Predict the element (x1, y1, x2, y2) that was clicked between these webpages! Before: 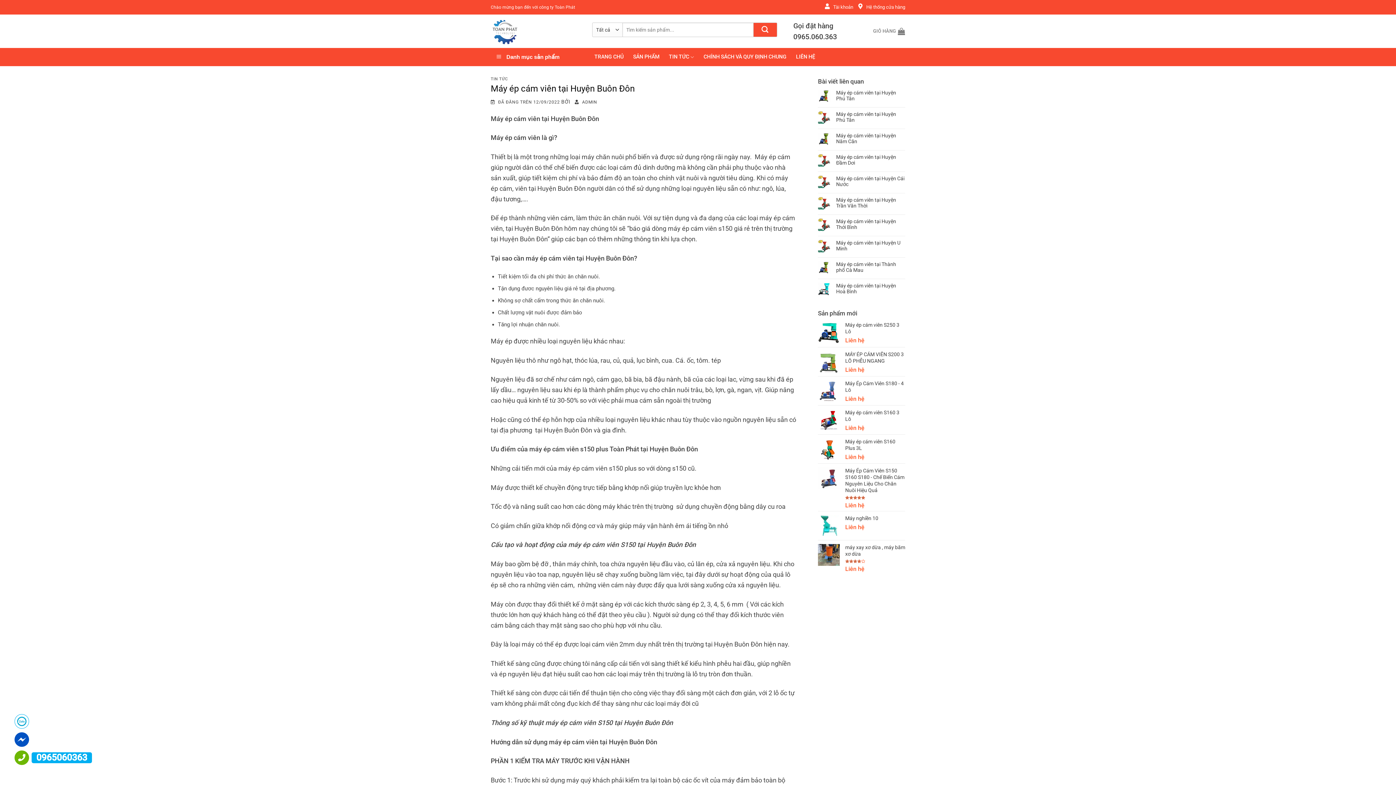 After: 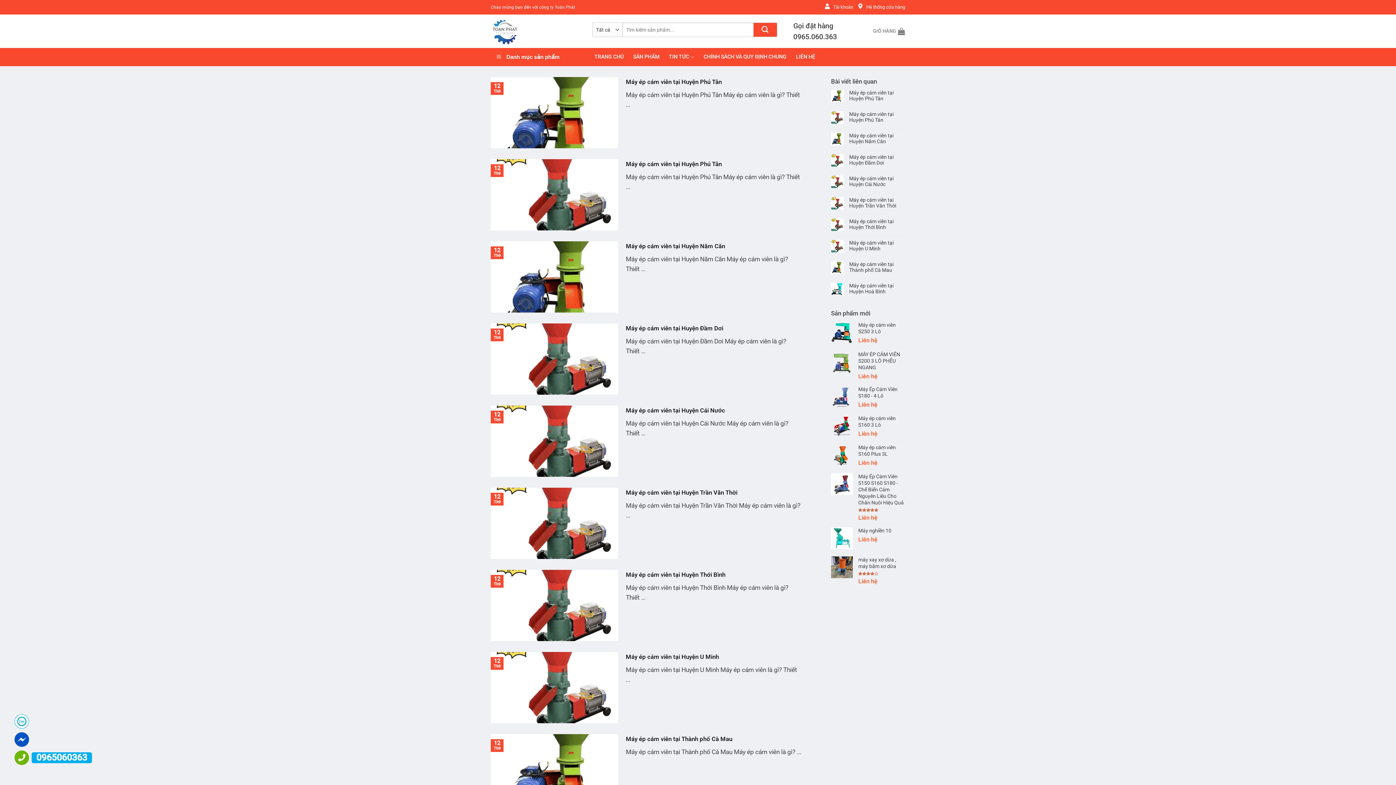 Action: bbox: (571, 99, 597, 104) label: ADMIN